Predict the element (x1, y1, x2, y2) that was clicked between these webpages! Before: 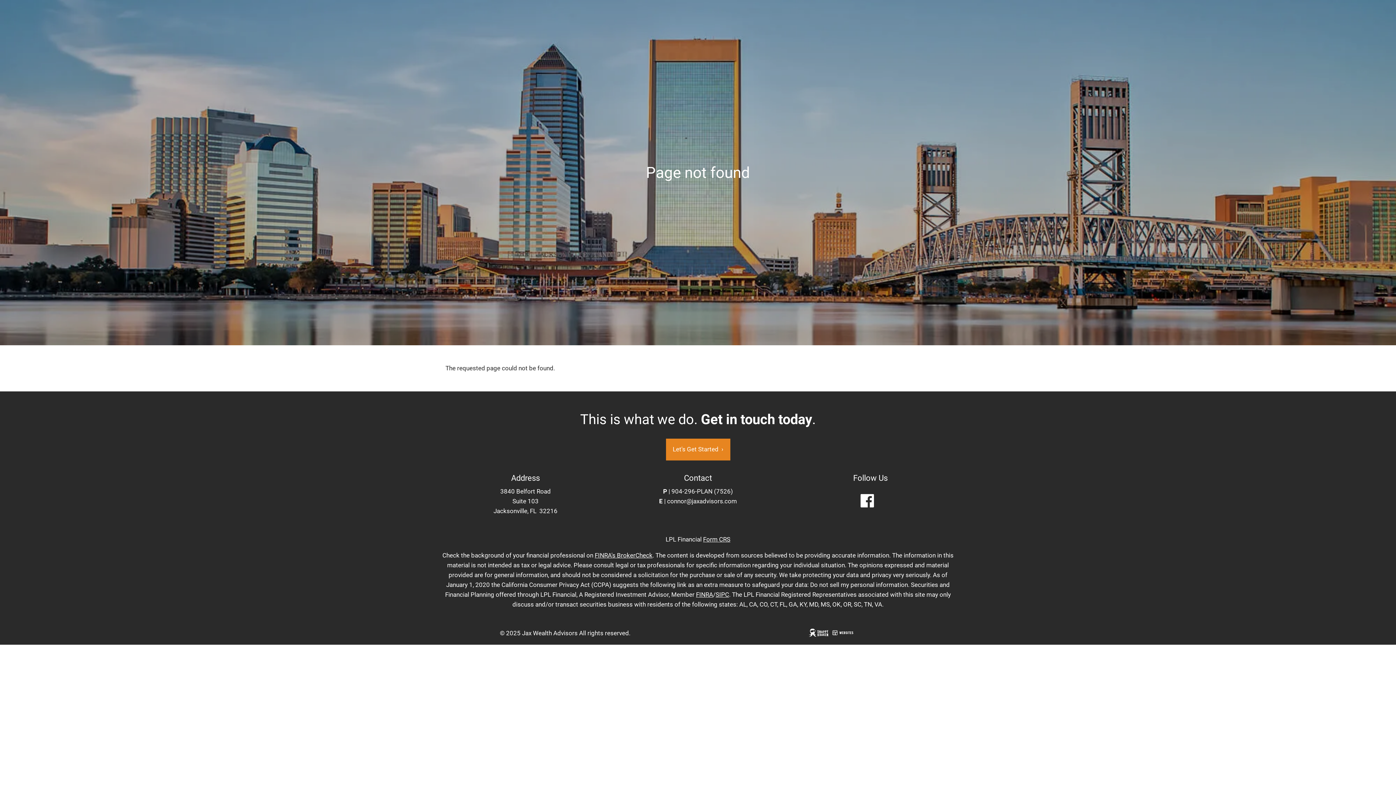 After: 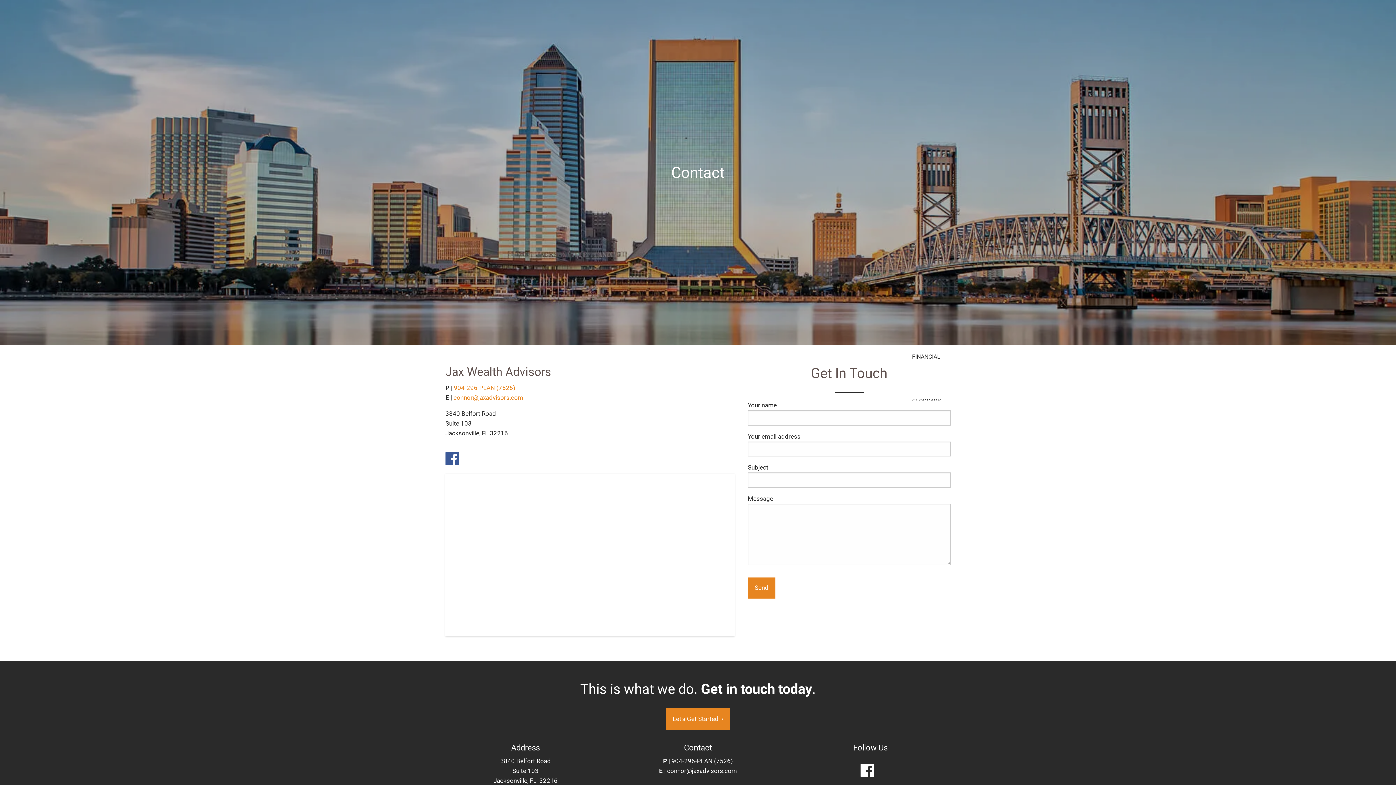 Action: label: Let's Get Started  › bbox: (666, 438, 730, 460)